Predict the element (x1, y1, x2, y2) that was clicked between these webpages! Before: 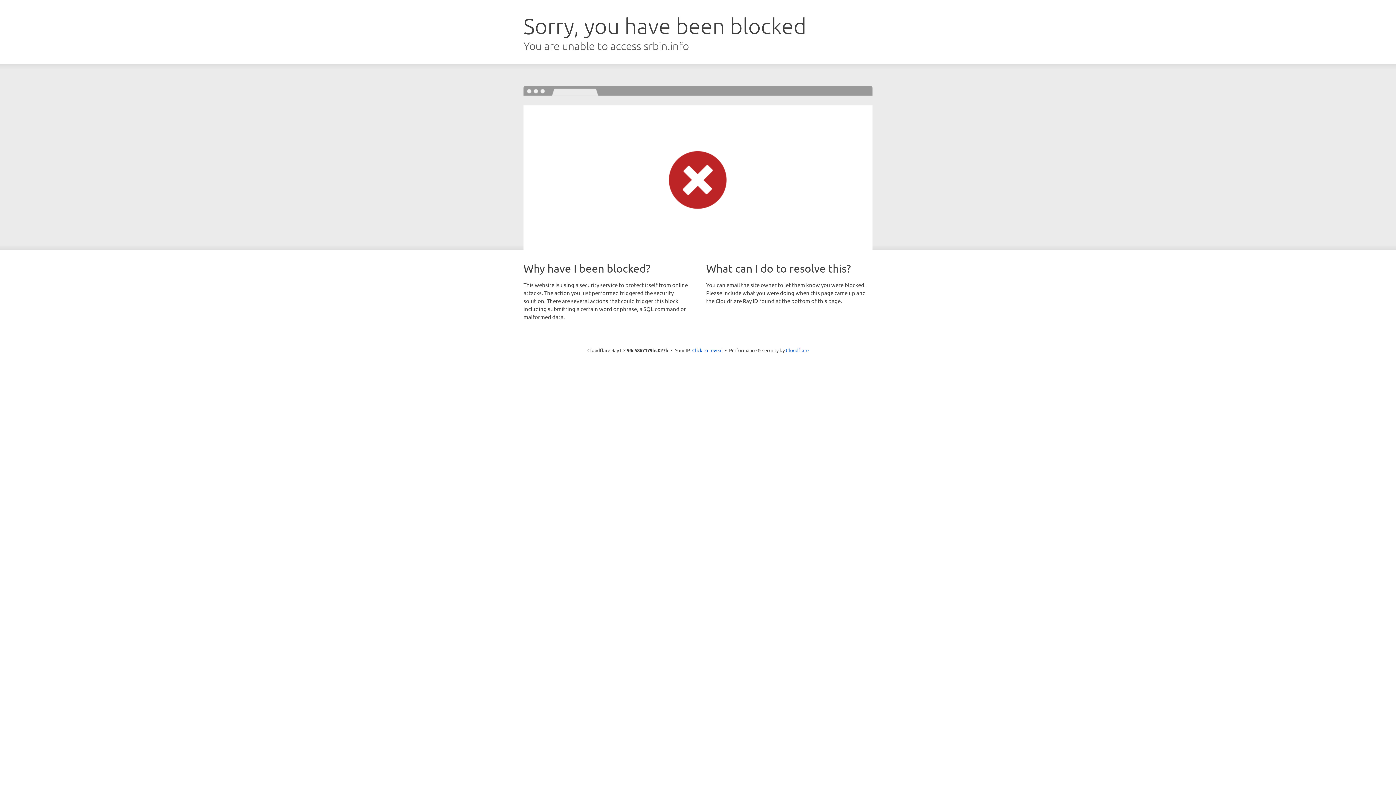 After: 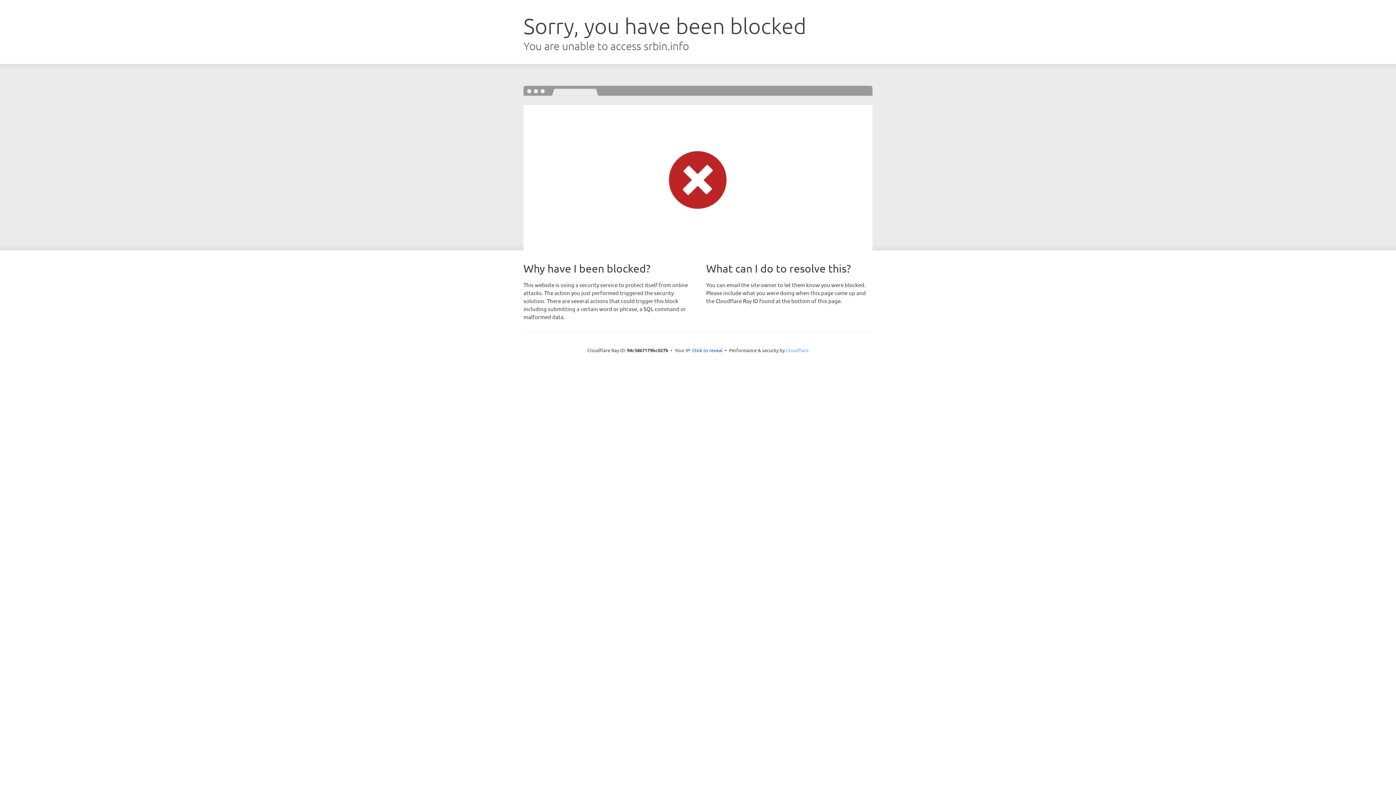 Action: label: Cloudflare bbox: (786, 347, 808, 353)